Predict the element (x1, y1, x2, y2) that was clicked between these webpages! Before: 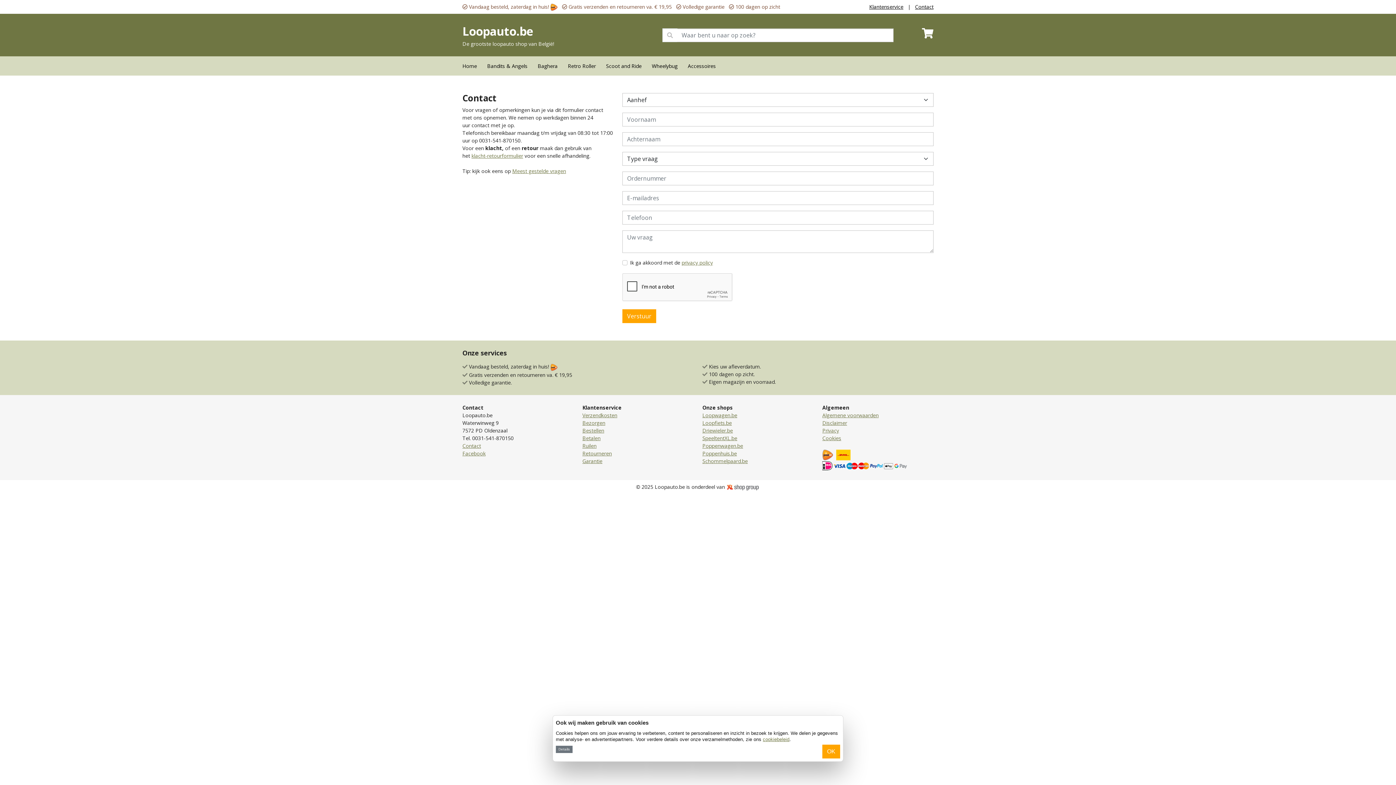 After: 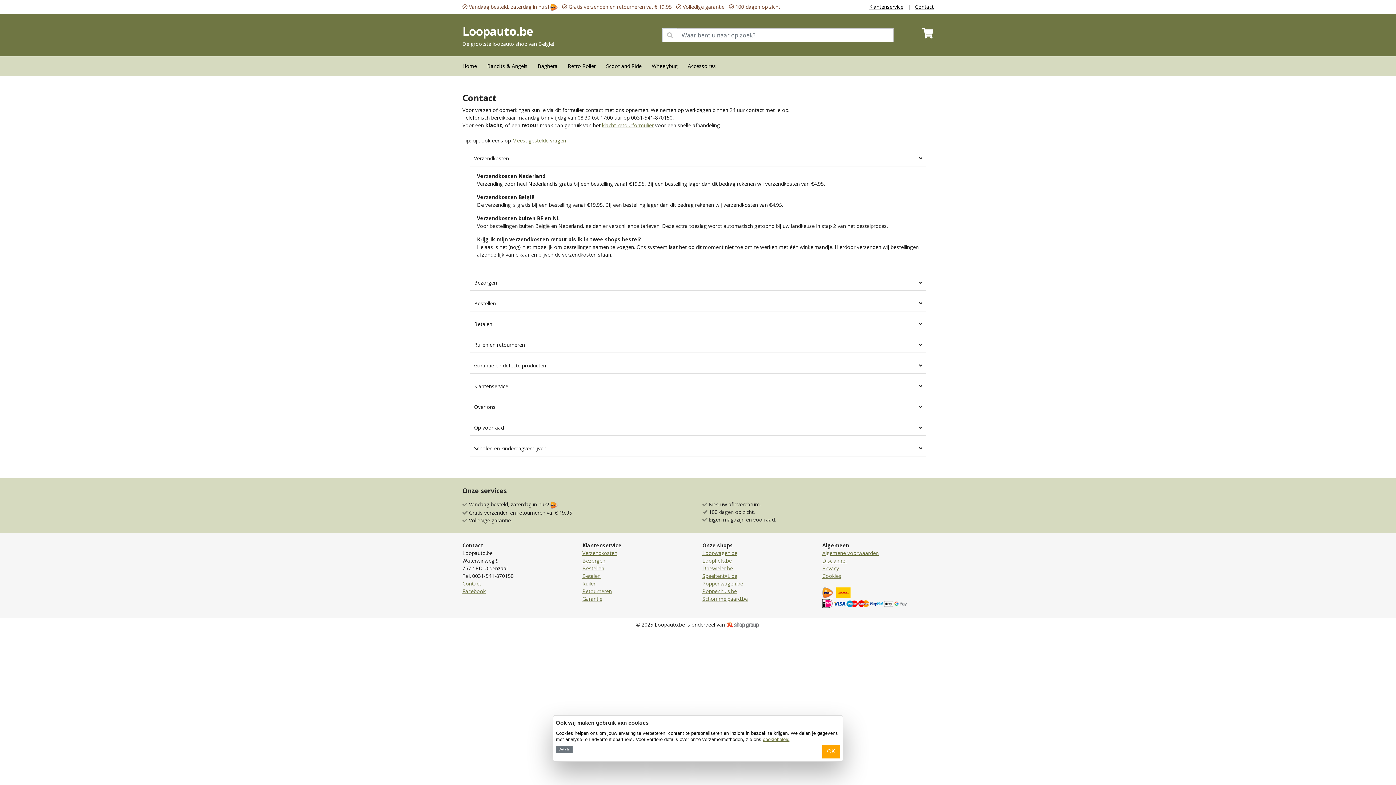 Action: label: Retourneren bbox: (582, 450, 612, 456)